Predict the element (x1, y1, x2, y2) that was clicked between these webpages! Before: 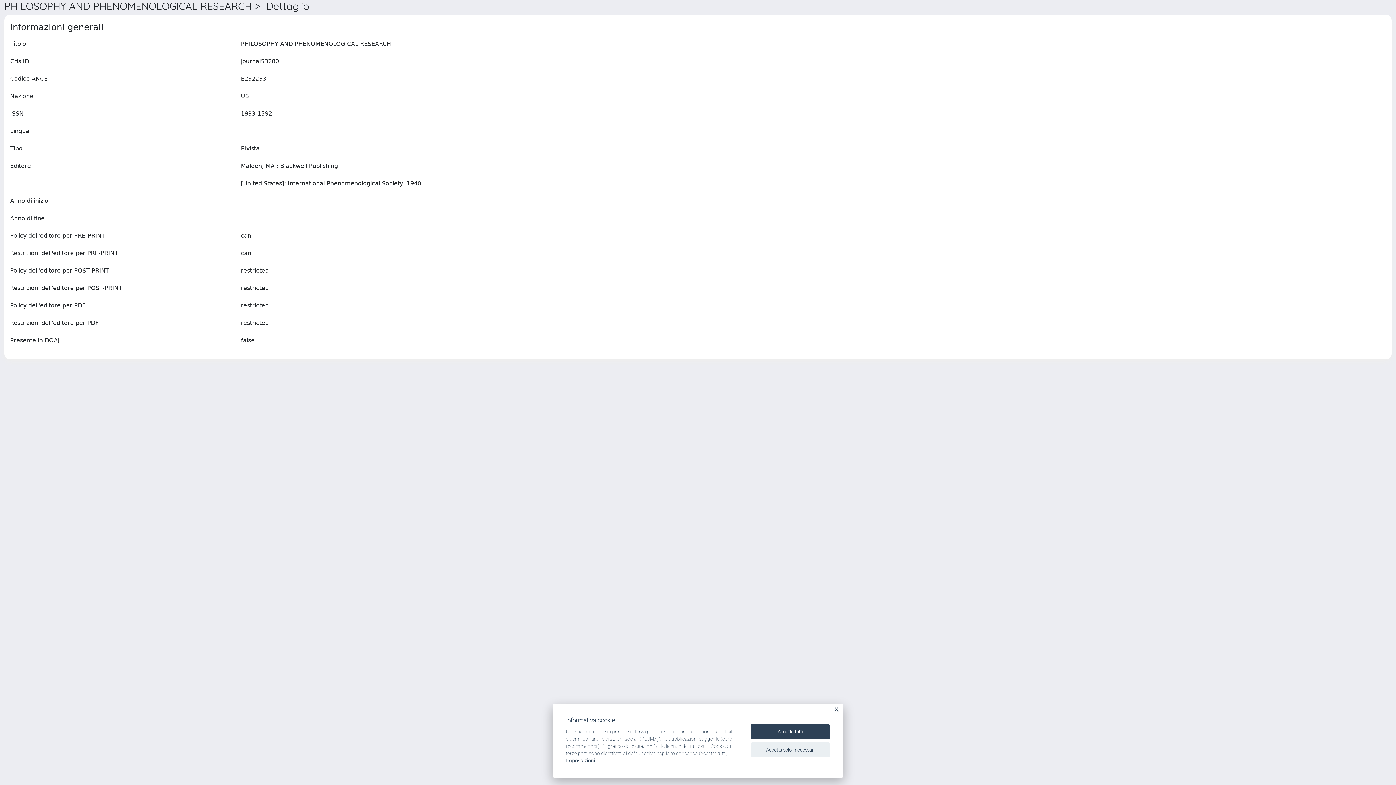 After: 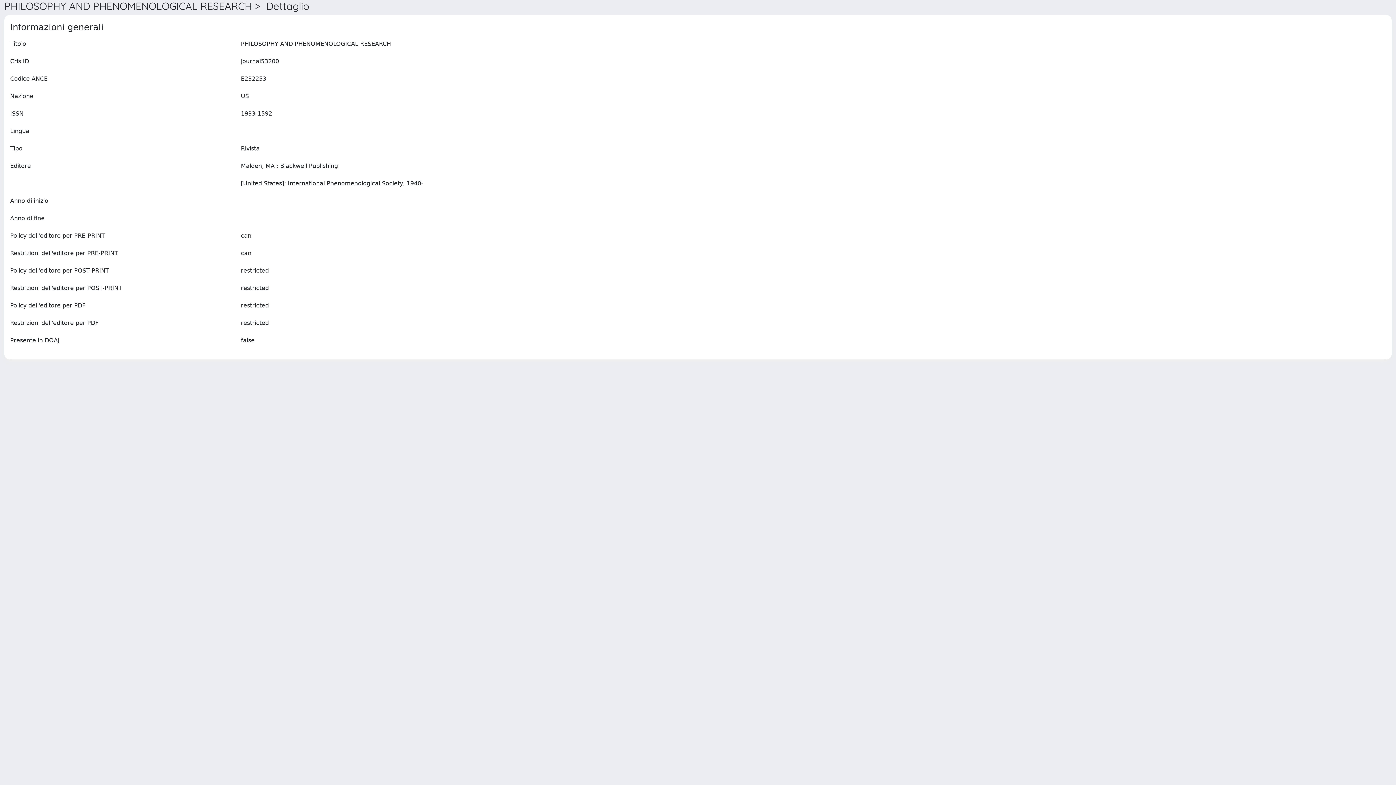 Action: bbox: (750, 742, 830, 757) label: Accetta solo i necessari